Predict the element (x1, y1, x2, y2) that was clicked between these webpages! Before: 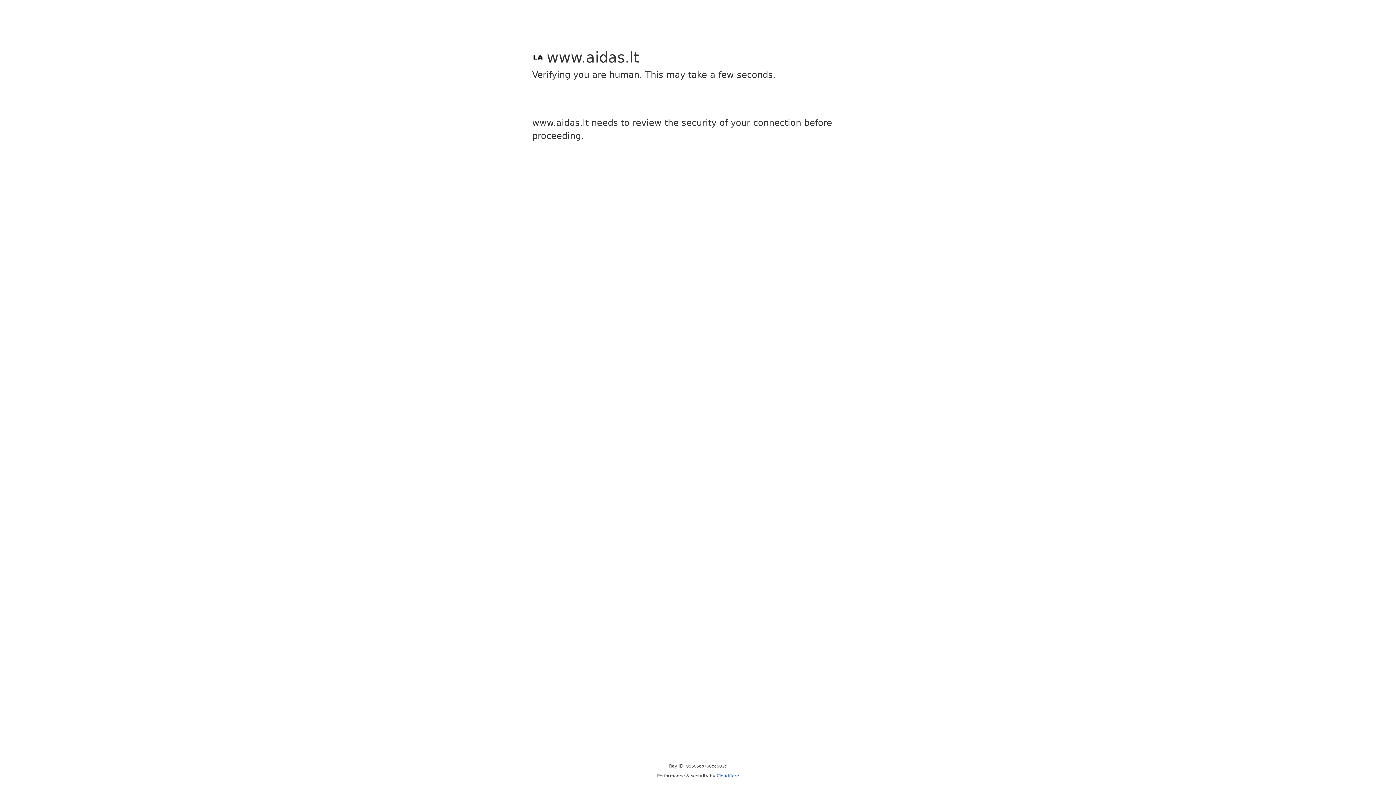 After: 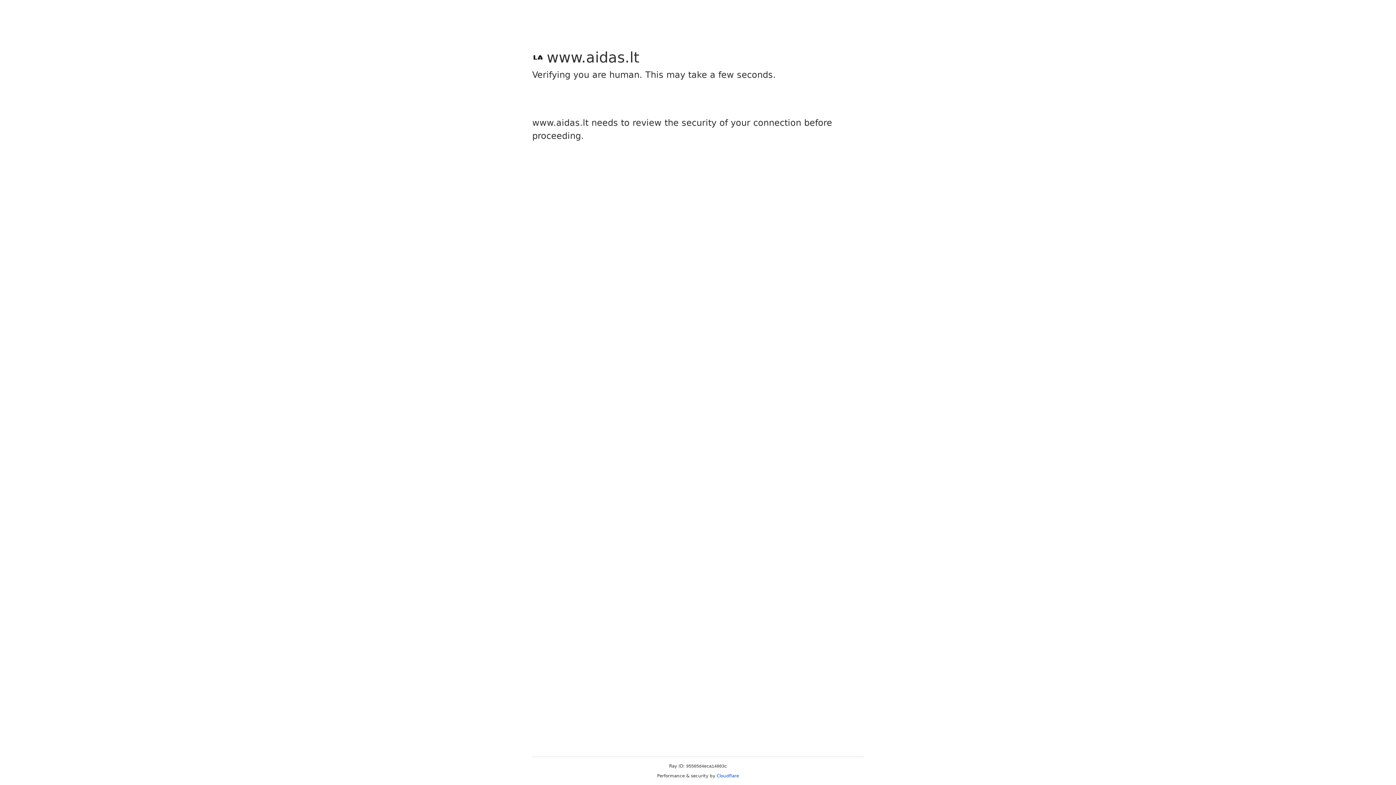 Action: label: Cloudflare bbox: (716, 773, 739, 778)